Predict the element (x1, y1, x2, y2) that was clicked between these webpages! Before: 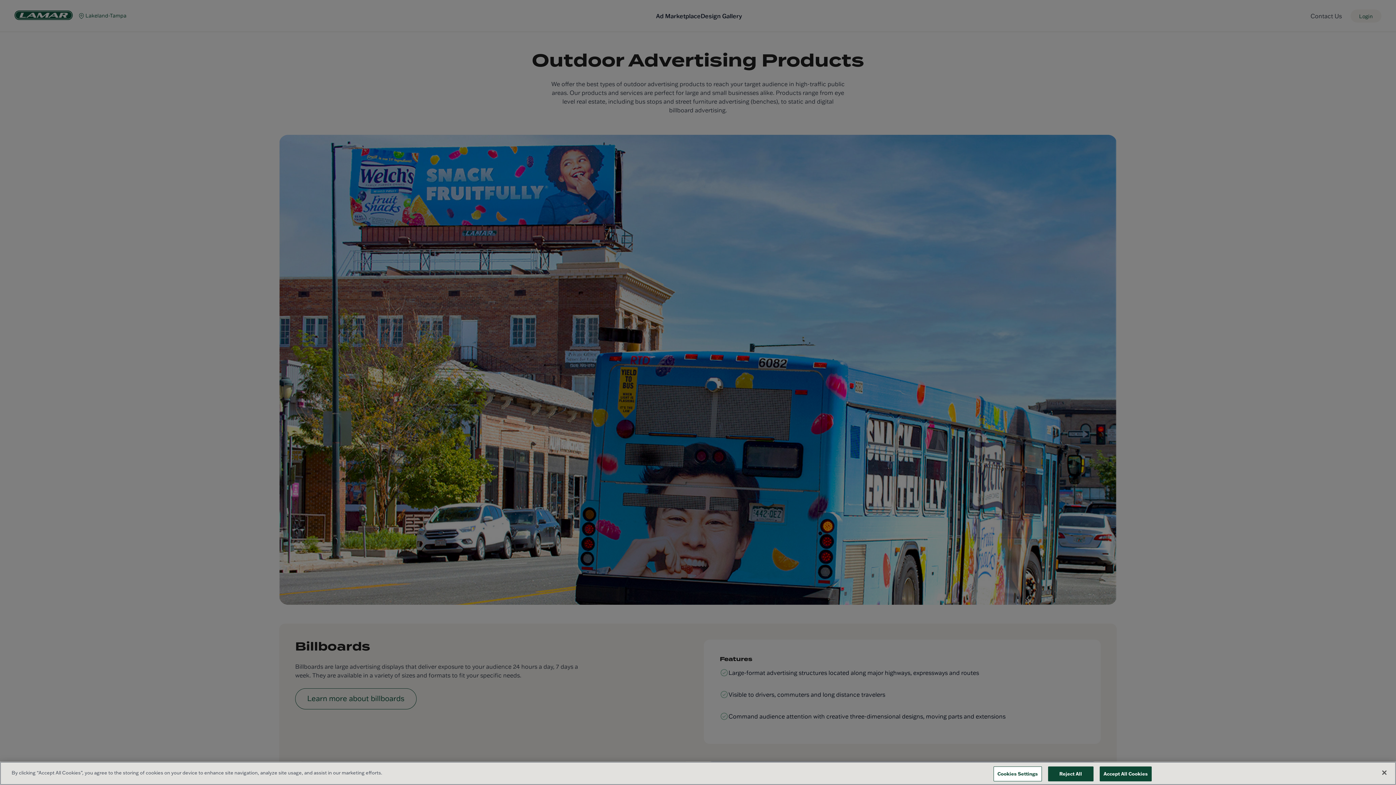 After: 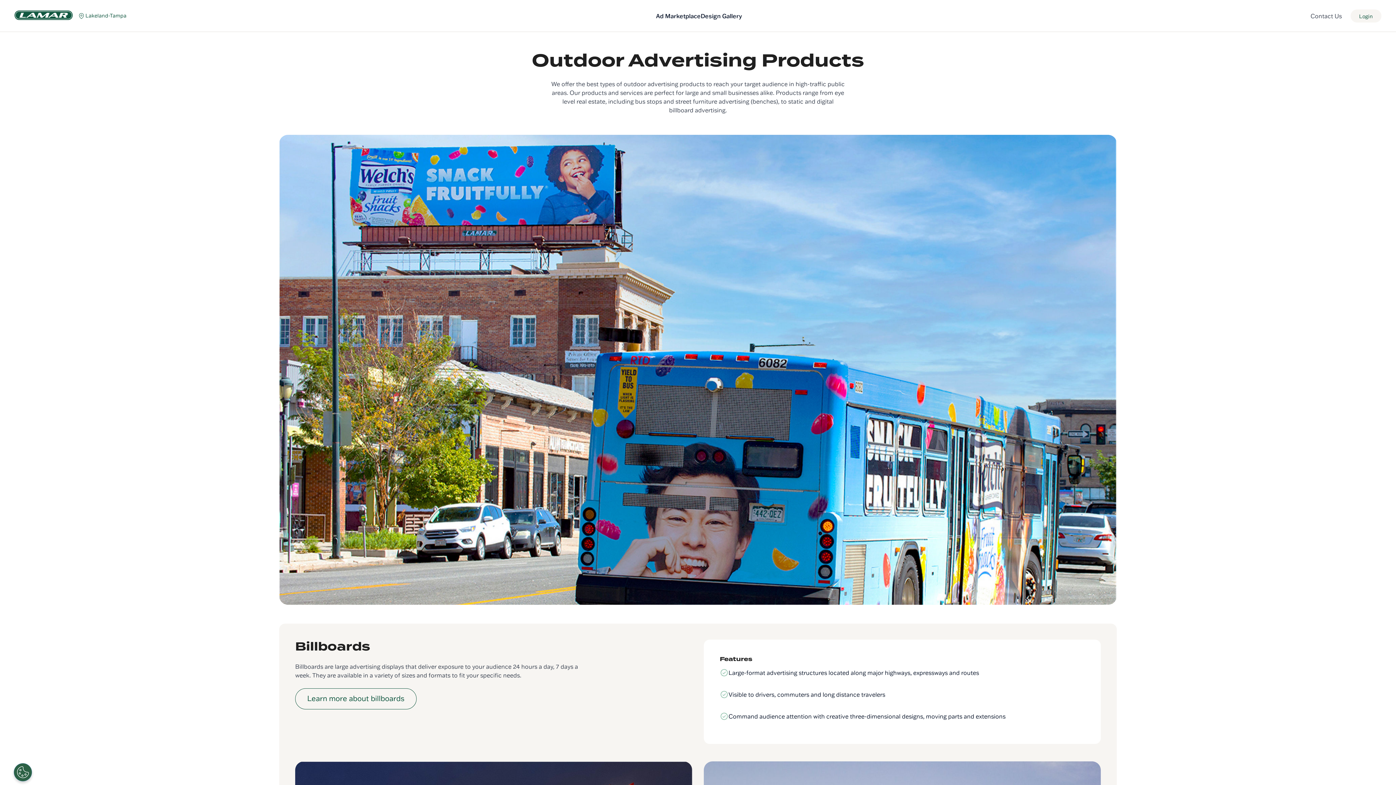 Action: label: Reject All bbox: (1048, 766, 1093, 781)